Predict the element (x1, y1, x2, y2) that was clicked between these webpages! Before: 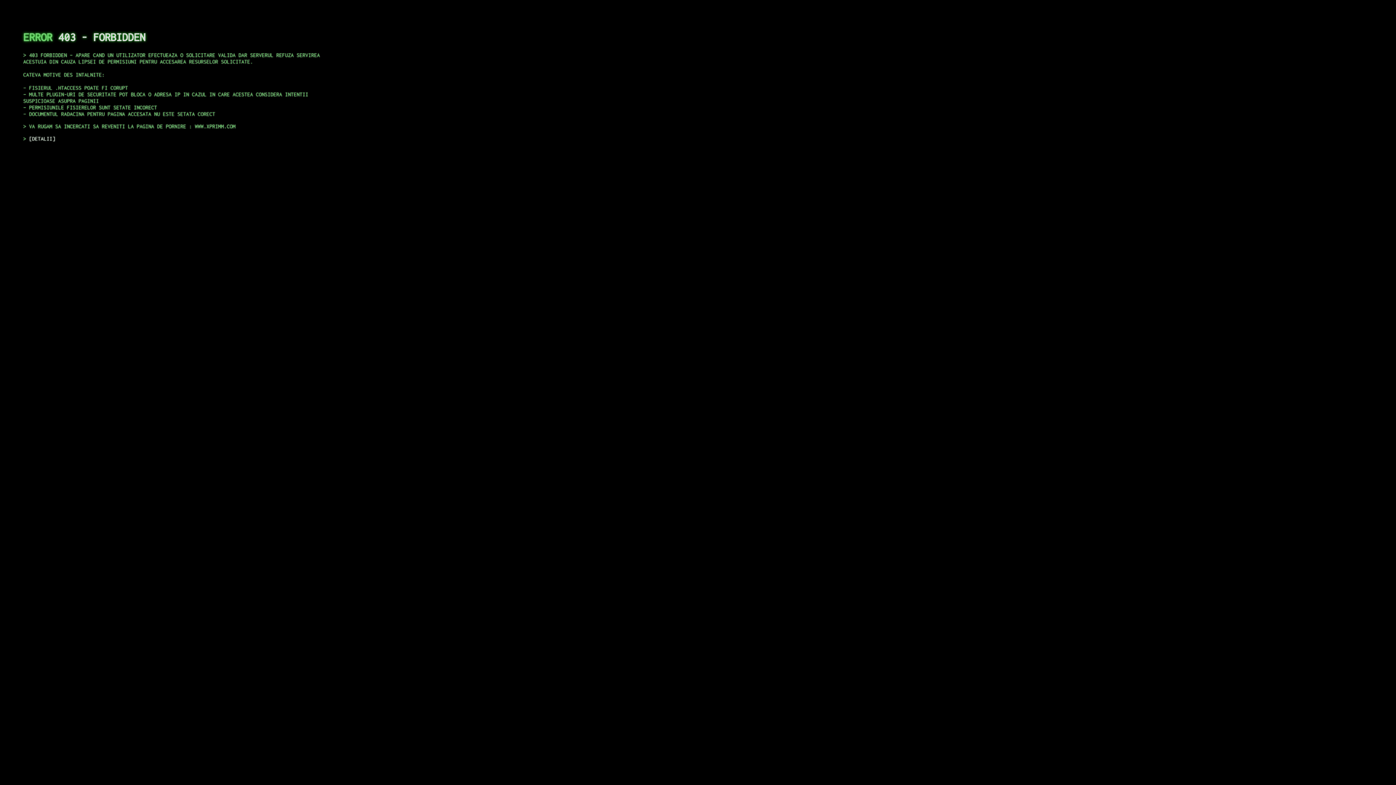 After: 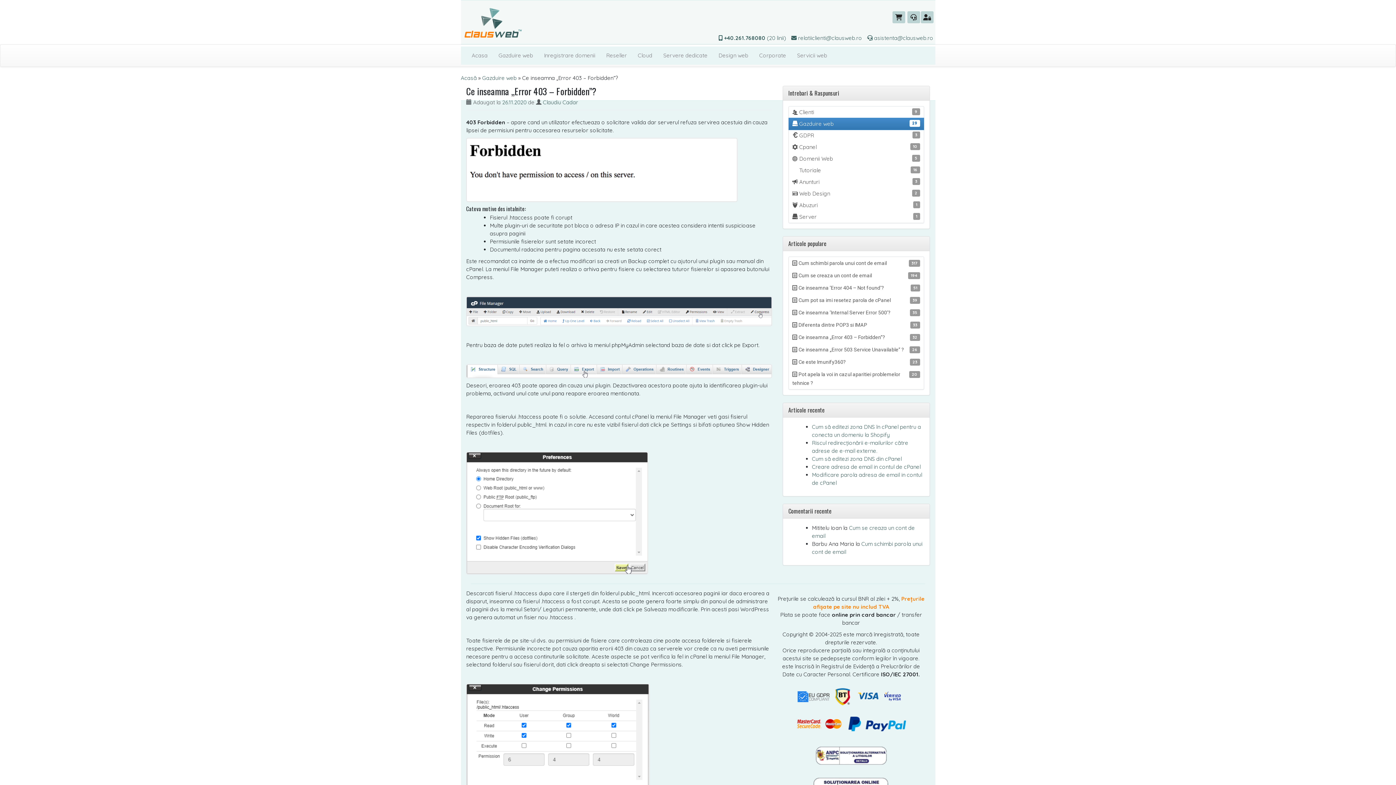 Action: label: DETALII bbox: (29, 135, 55, 141)